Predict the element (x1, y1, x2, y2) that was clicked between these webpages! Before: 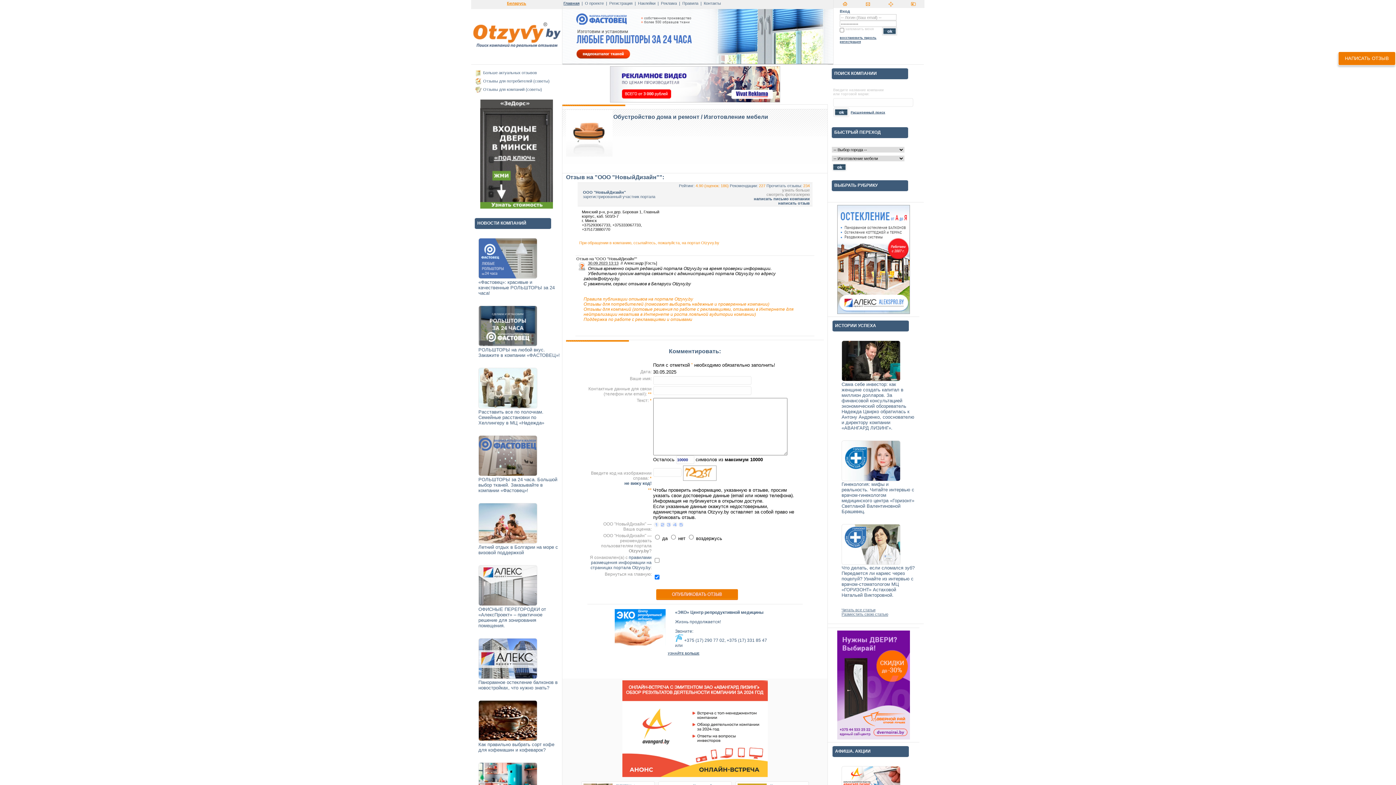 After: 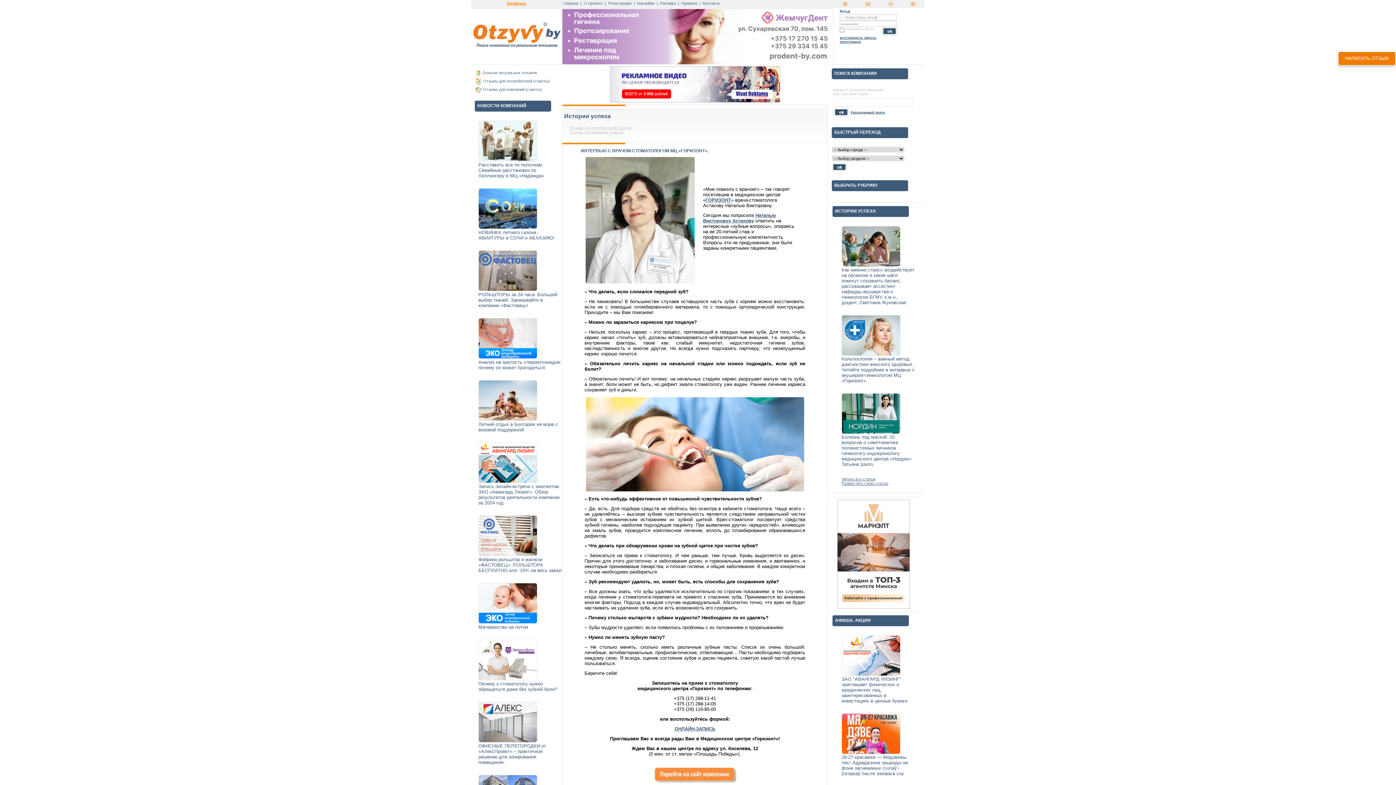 Action: bbox: (841, 565, 914, 598) label: Что делать, если сломался зуб? Передается ли кариес через поцелуй? Узнайте из интервью с врачом-стоматологом МЦ «ГОРИЗОНТ» Астаховой Натальей Викторовной.